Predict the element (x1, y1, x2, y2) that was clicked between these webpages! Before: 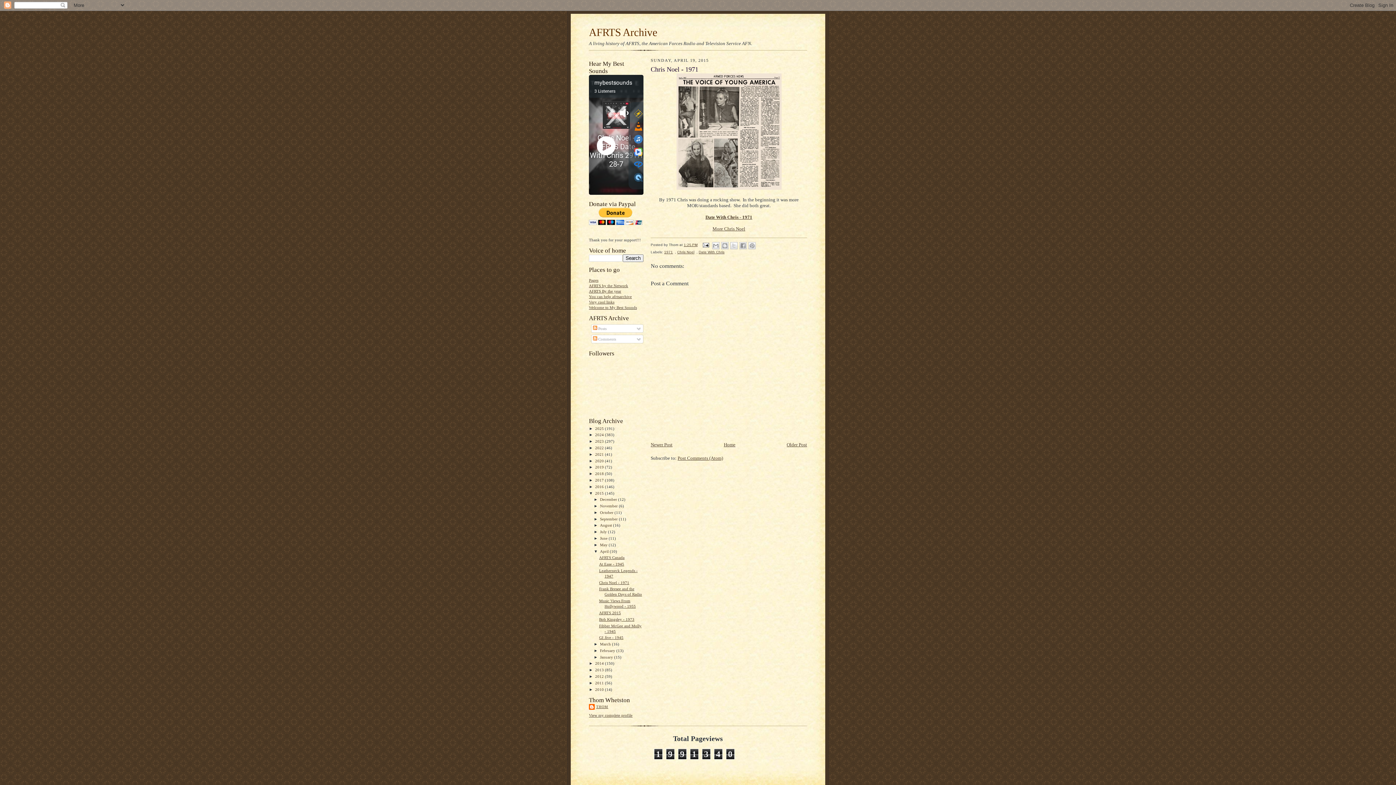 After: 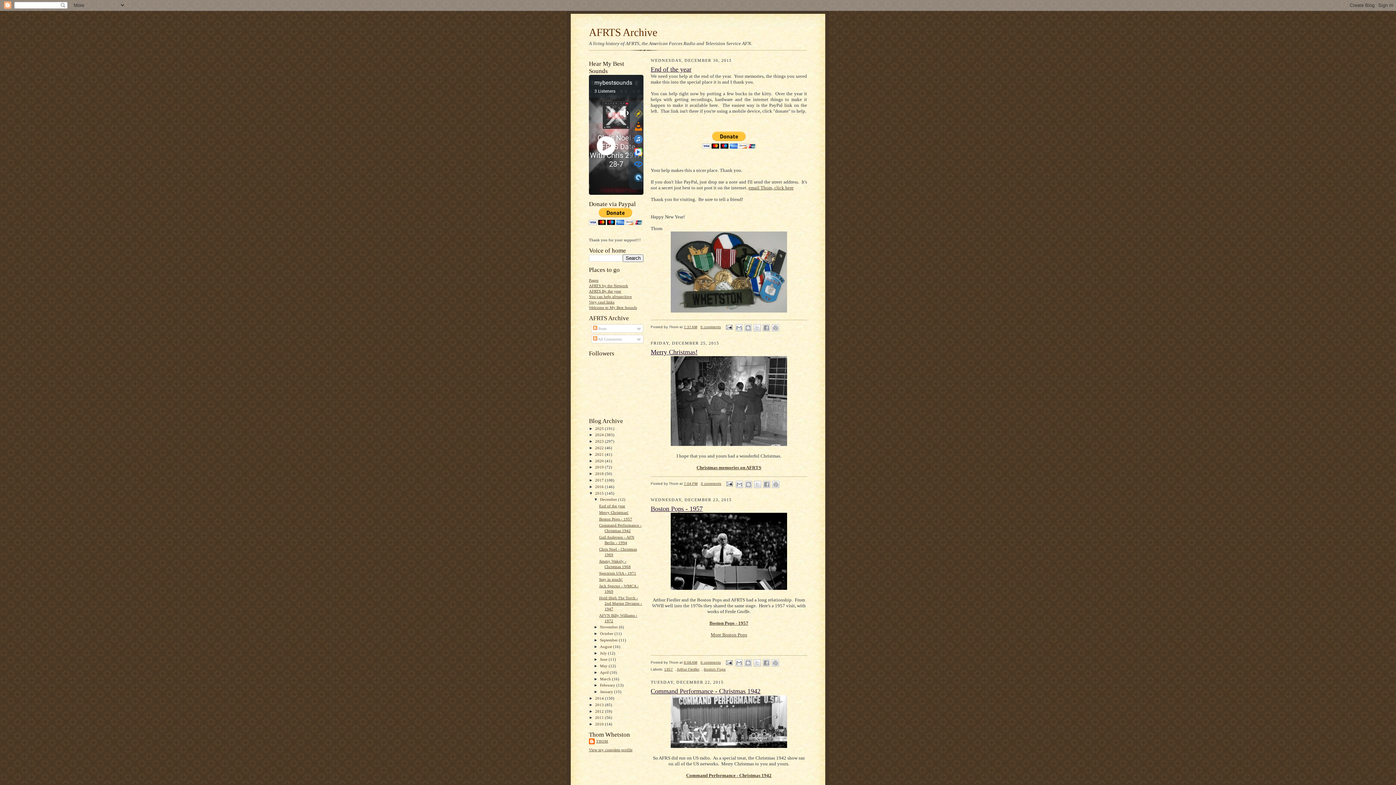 Action: label: December  bbox: (600, 497, 618, 501)